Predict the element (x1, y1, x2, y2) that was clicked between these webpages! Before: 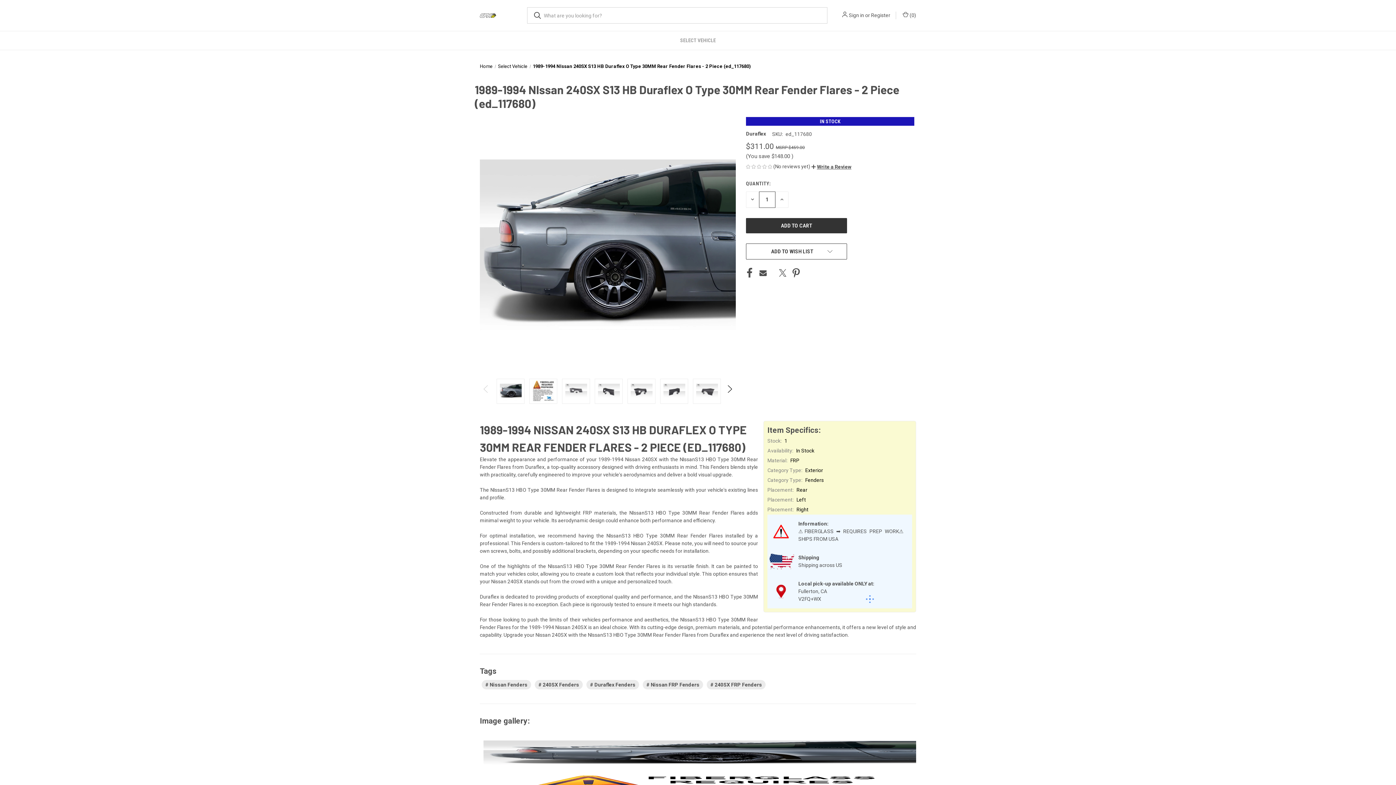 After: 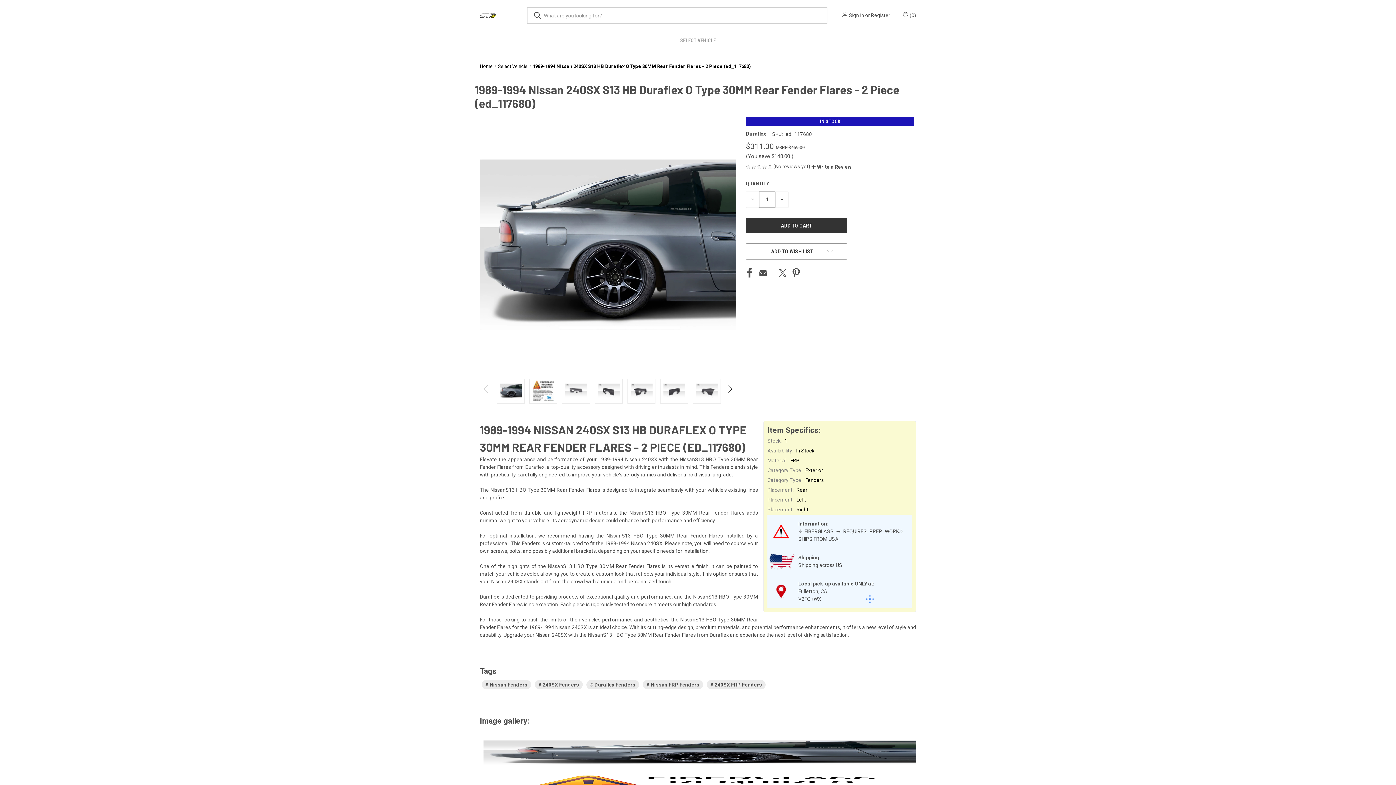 Action: label: 1989-1994 NIssan 240SX S13 HB Duraflex O Type 30MM Rear Fender Flares - 2 Piece (ed_117680) bbox: (532, 63, 751, 69)